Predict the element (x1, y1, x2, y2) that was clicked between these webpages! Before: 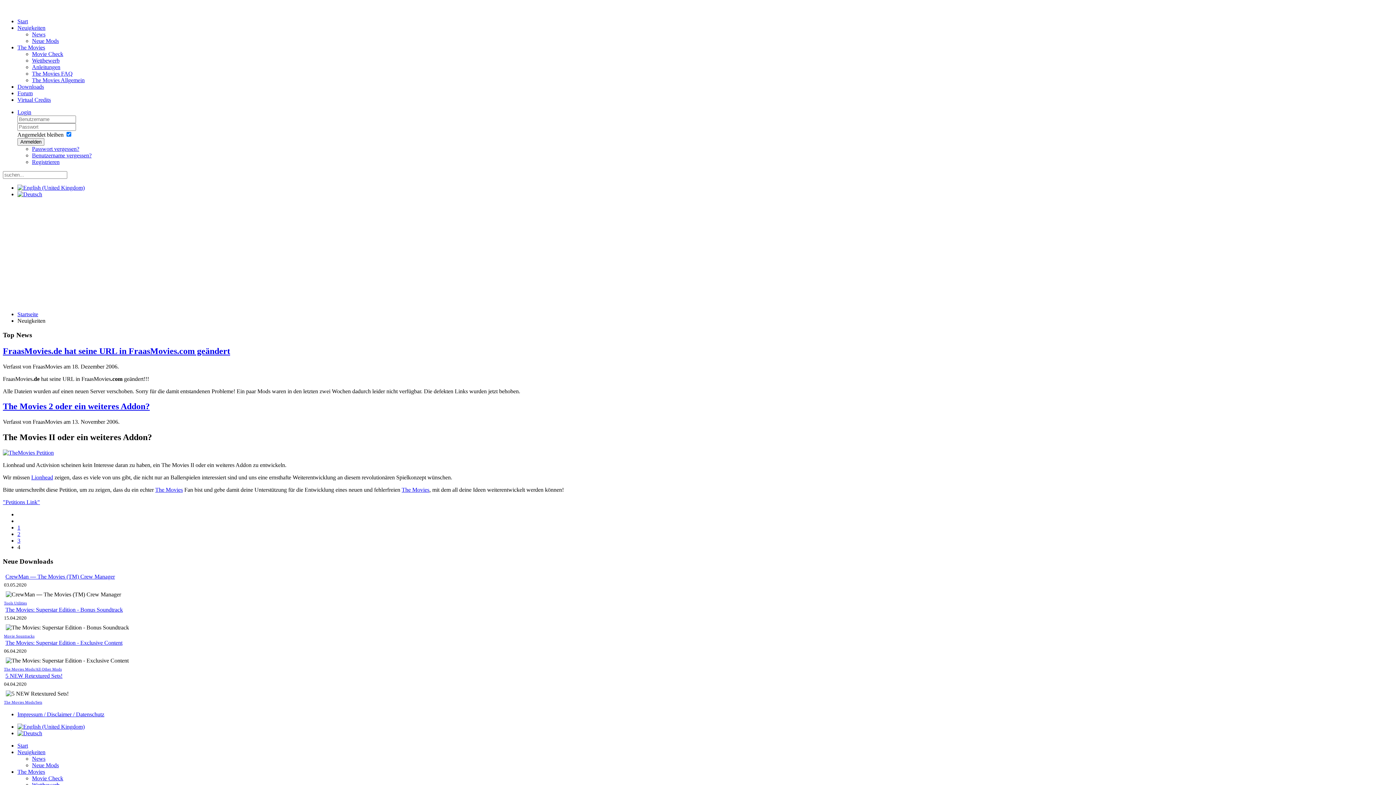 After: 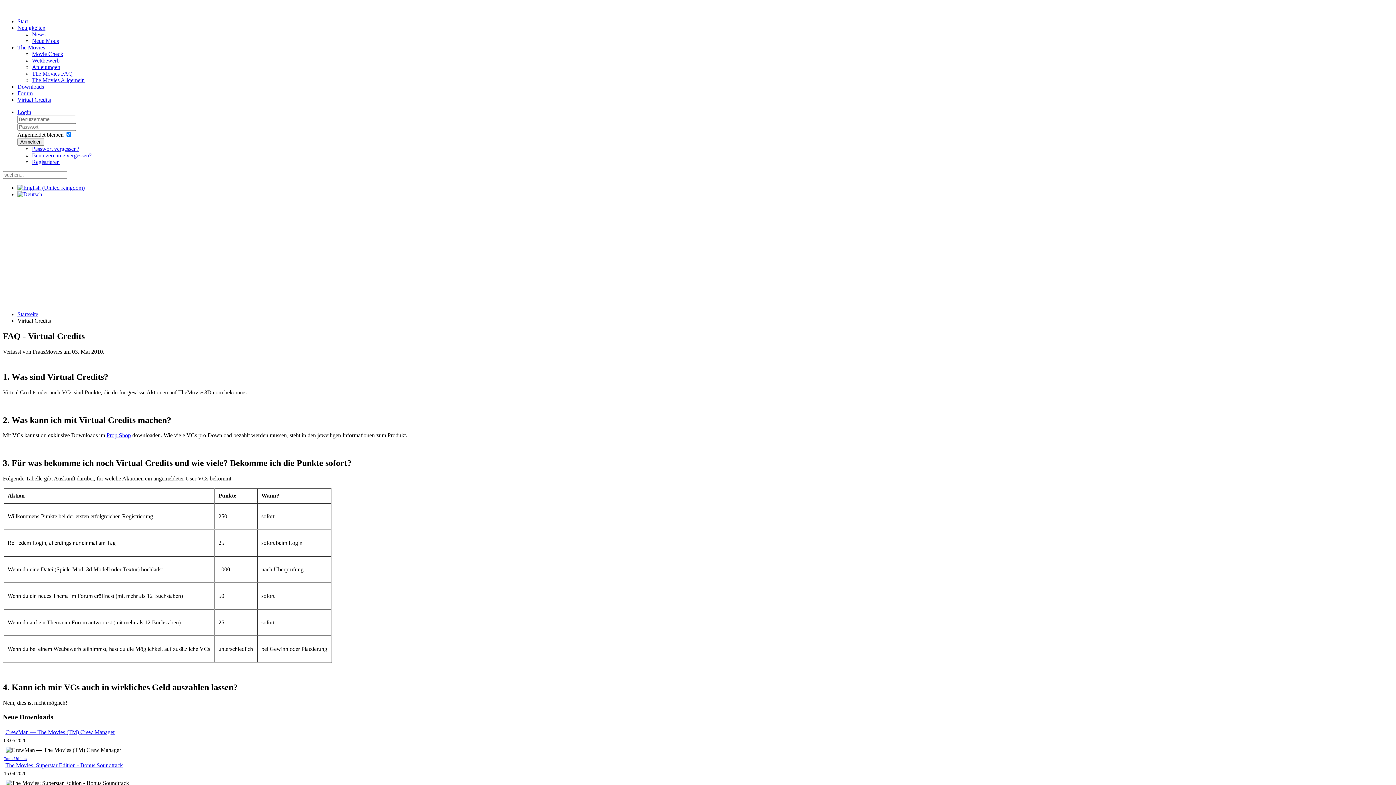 Action: label: Virtual Credits bbox: (17, 96, 50, 102)